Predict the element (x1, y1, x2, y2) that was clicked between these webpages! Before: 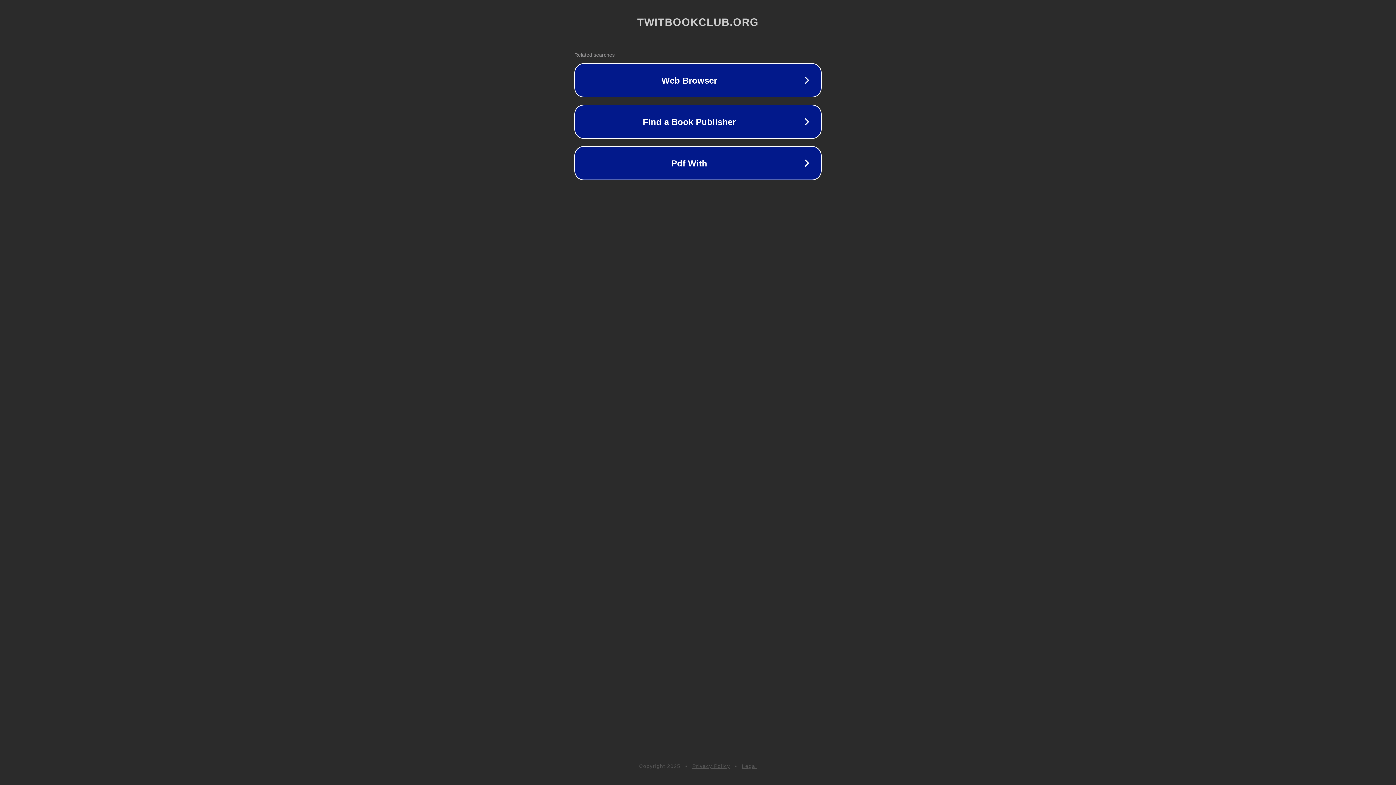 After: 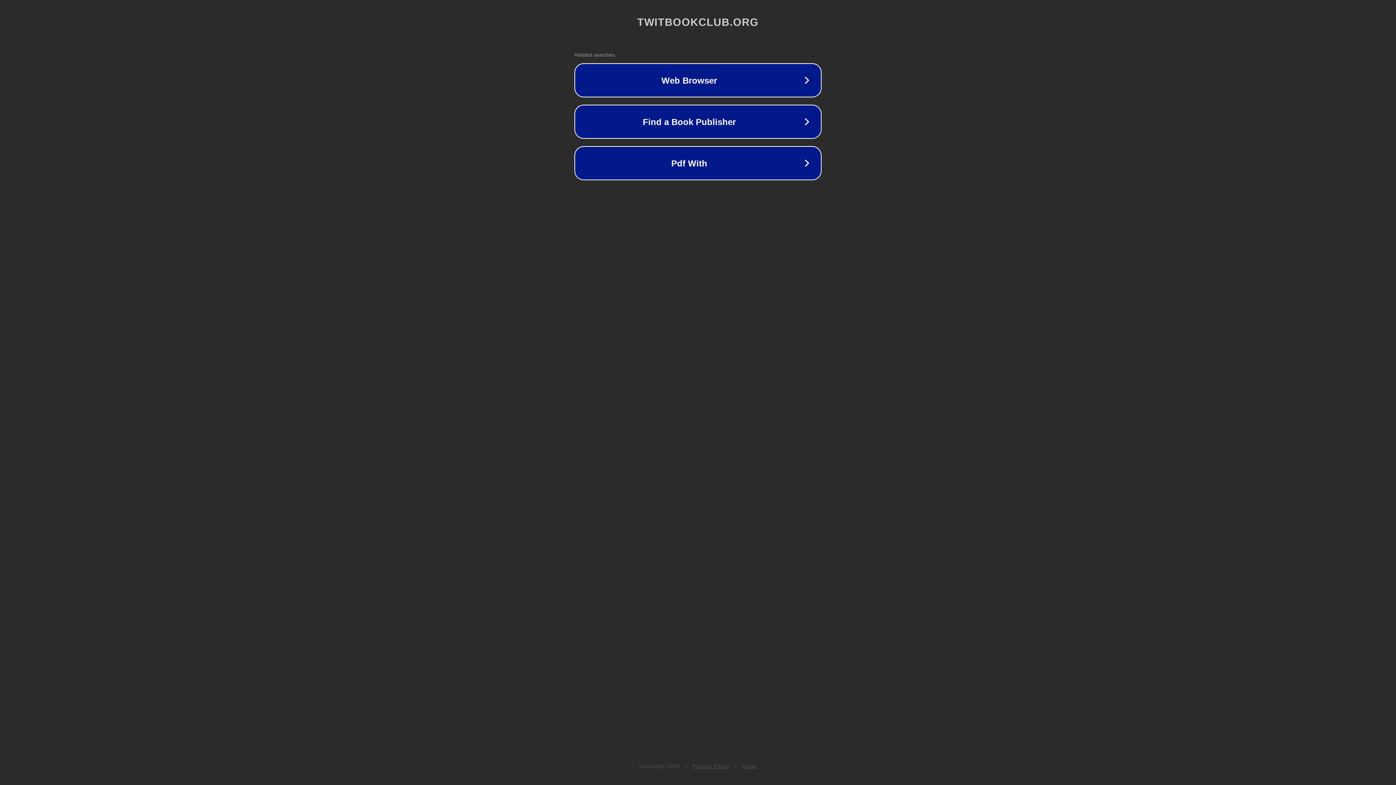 Action: label: Legal bbox: (742, 763, 757, 769)